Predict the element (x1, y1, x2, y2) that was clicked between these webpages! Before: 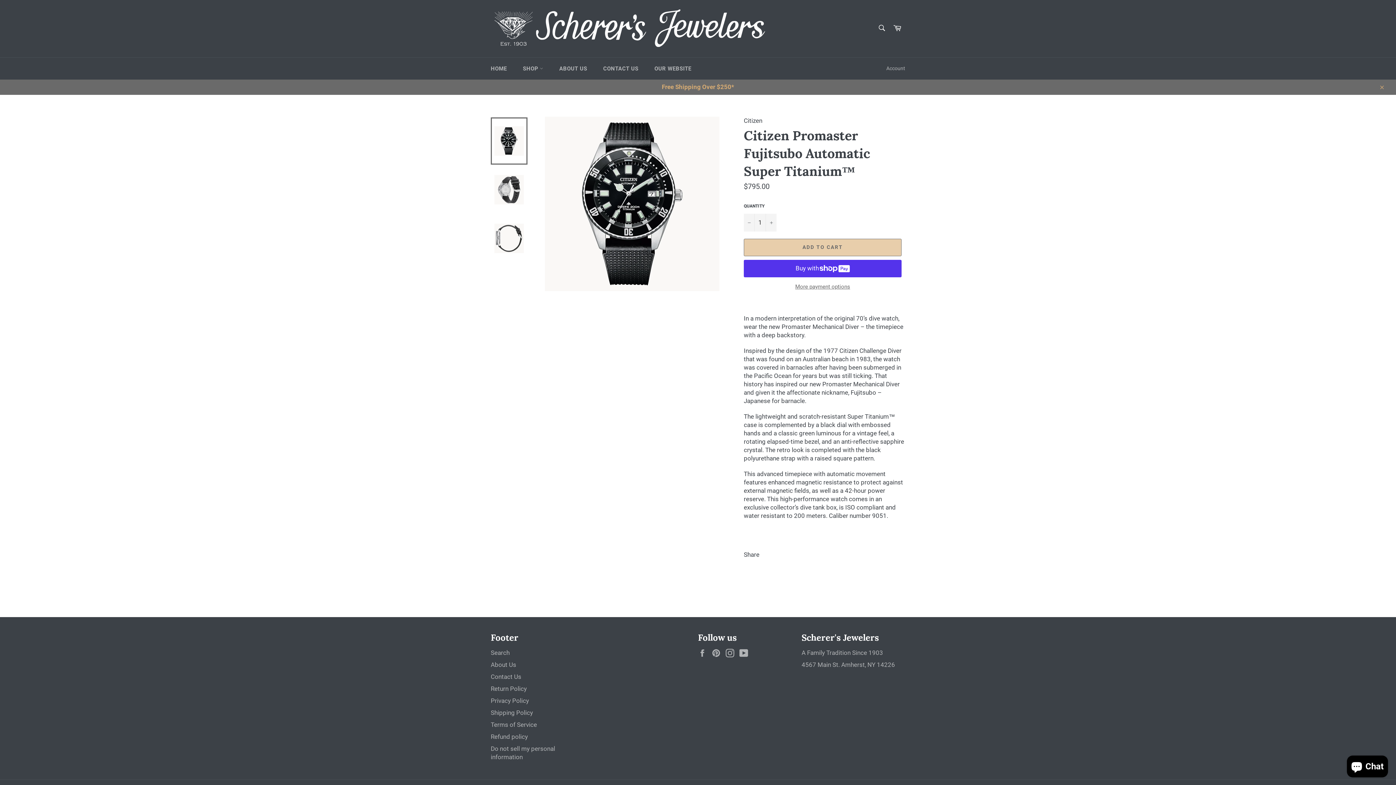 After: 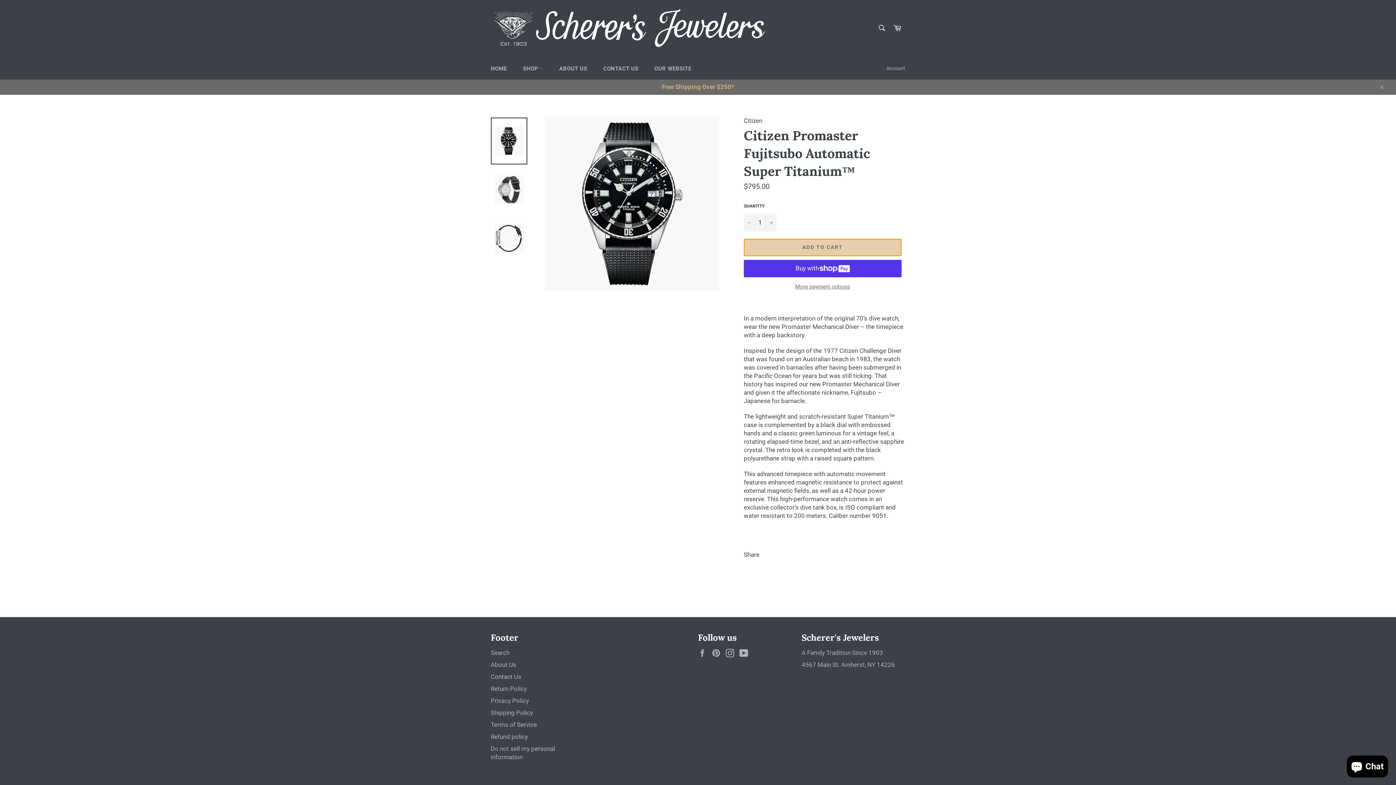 Action: label: ADD TO CART bbox: (744, 238, 901, 256)